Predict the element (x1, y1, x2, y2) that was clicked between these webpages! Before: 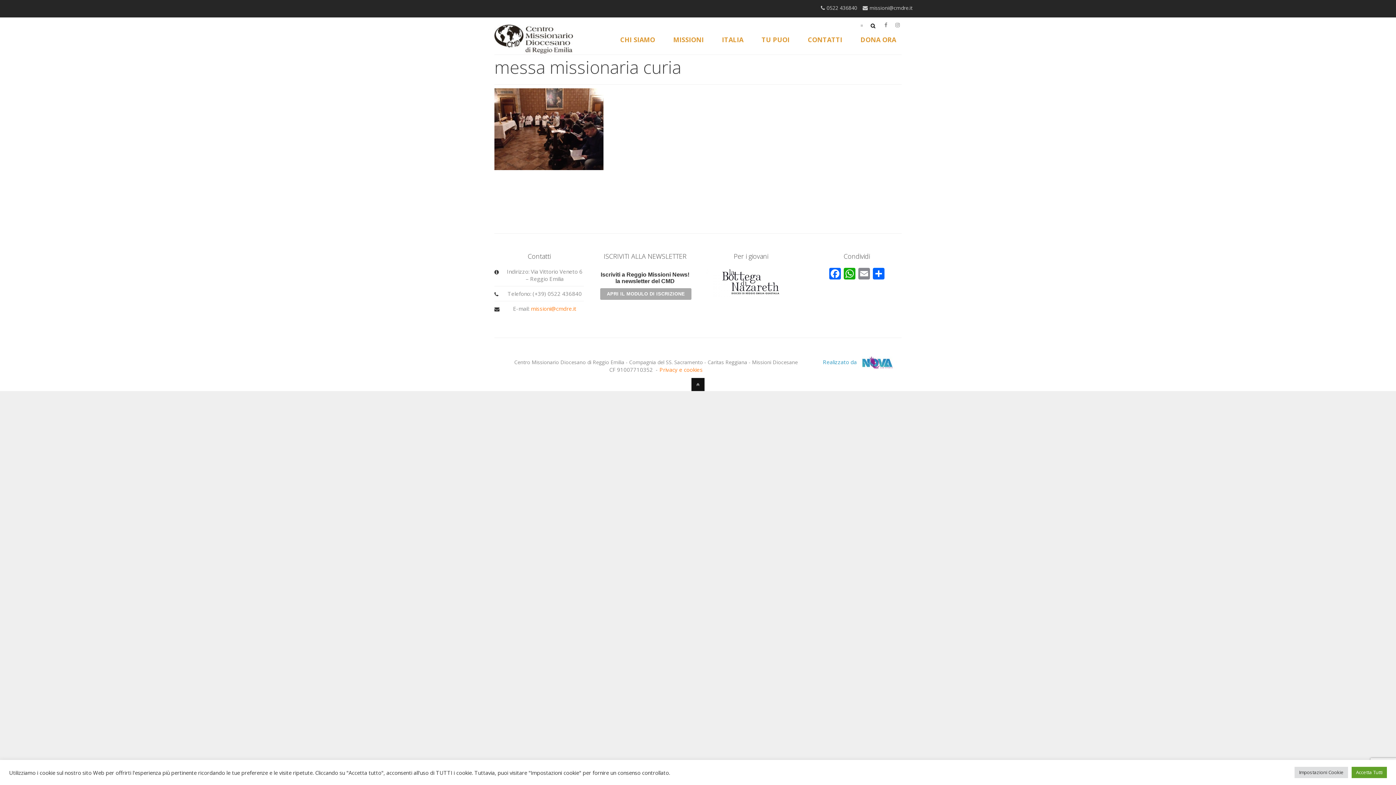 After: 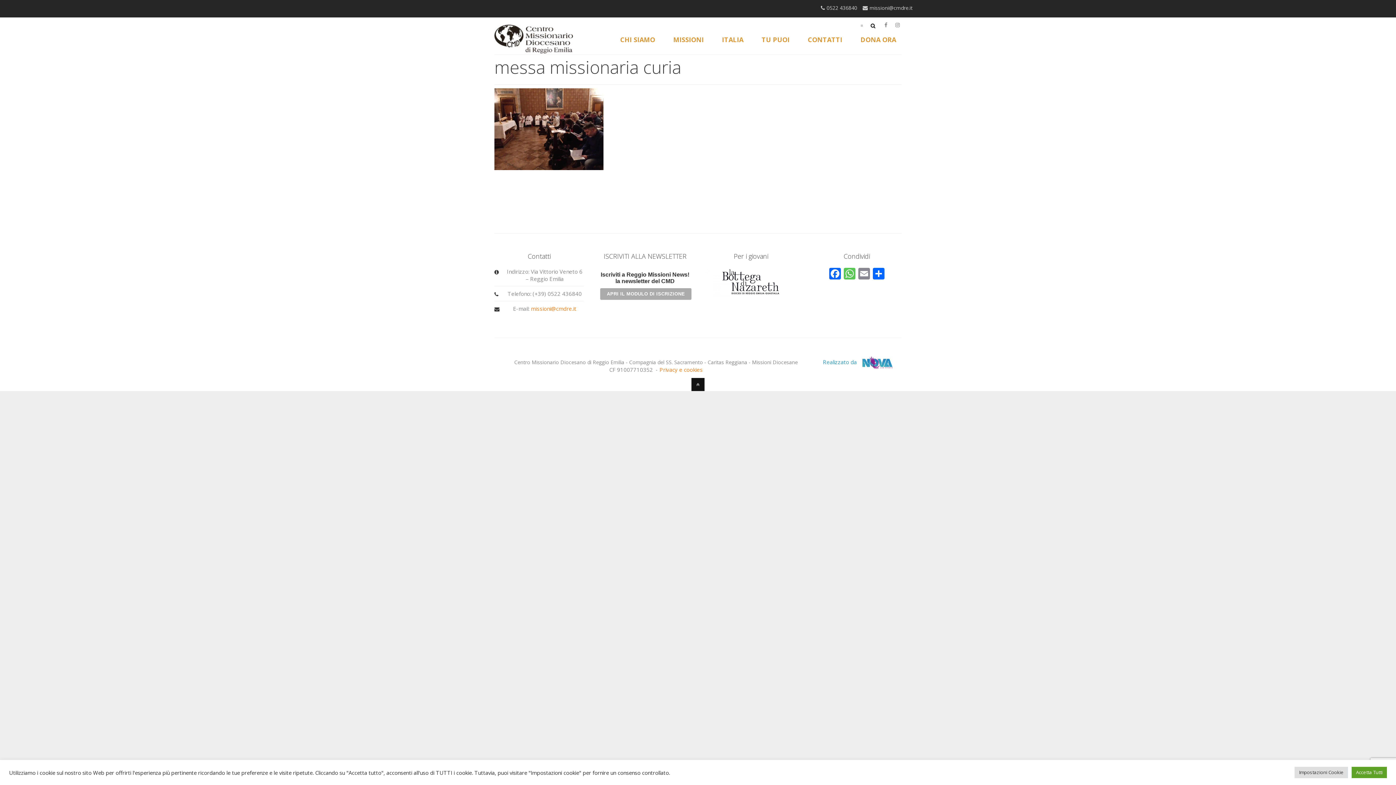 Action: label: WhatsApp bbox: (842, 268, 857, 281)